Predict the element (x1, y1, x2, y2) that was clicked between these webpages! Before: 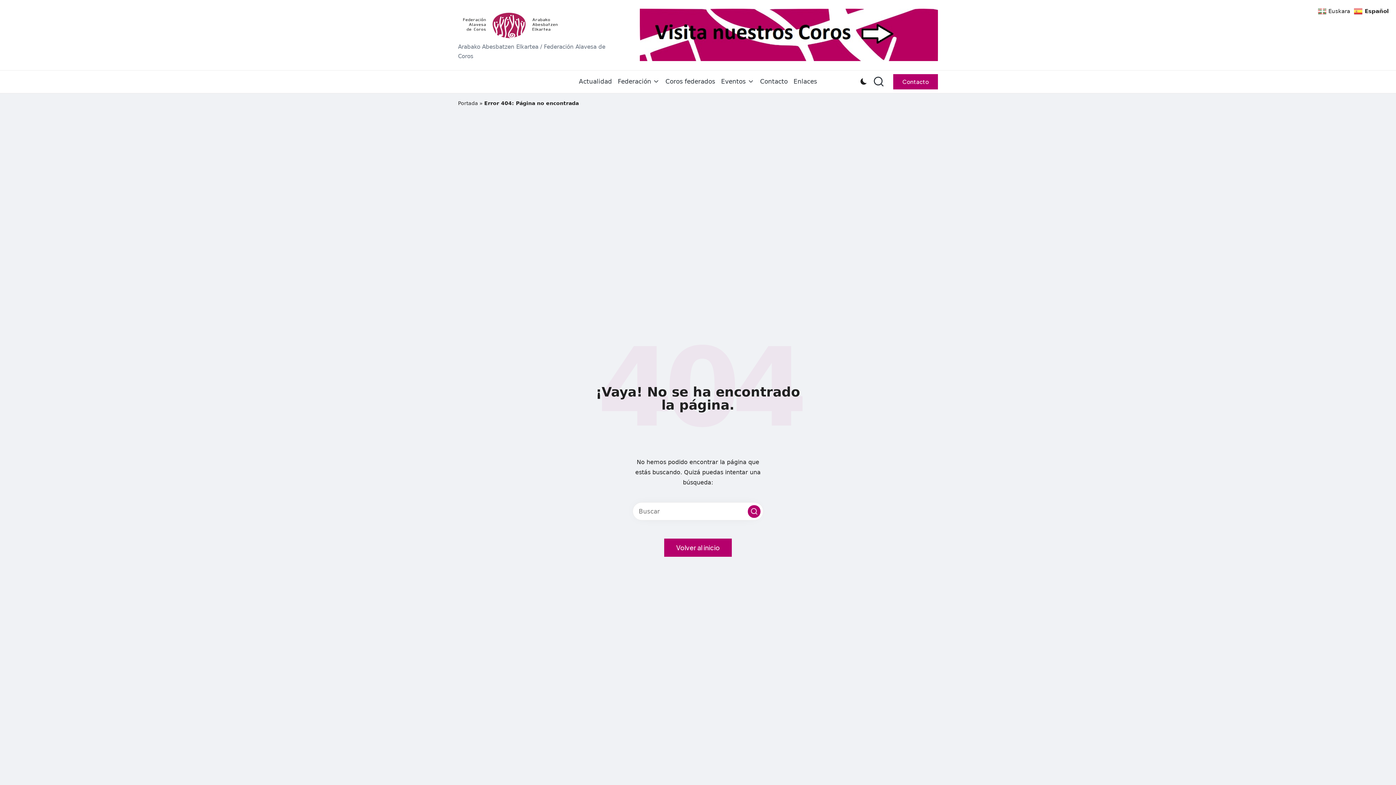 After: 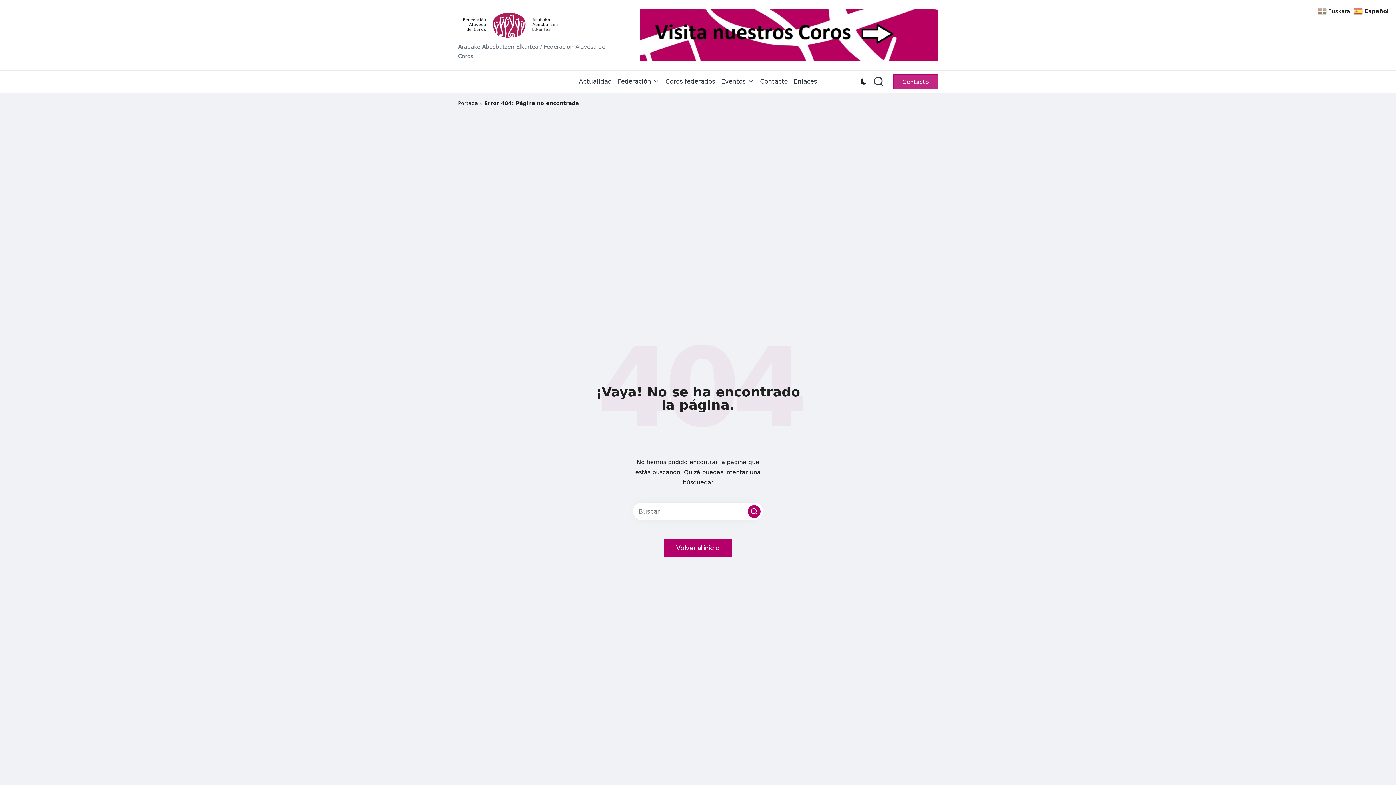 Action: bbox: (893, 74, 938, 89) label: Contacto